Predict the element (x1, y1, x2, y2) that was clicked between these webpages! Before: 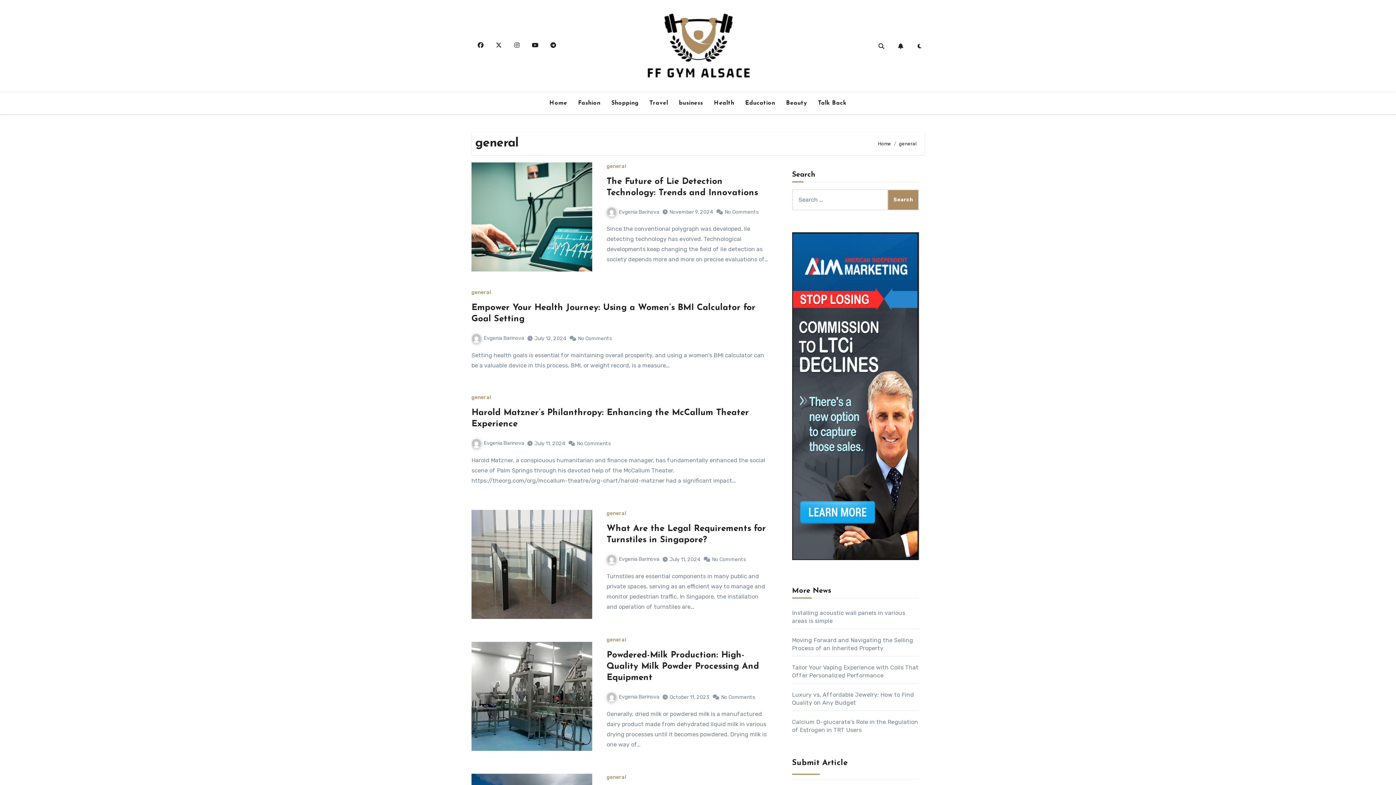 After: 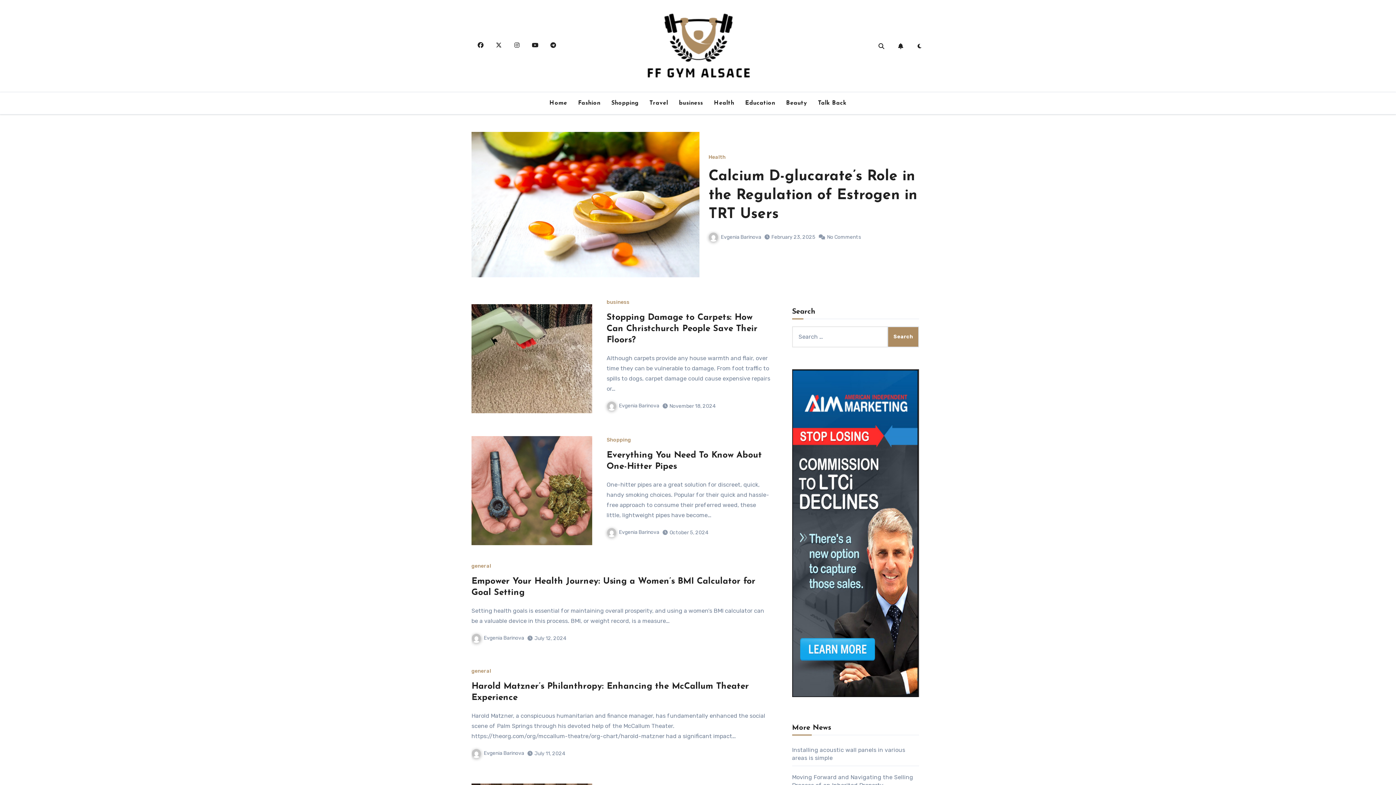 Action: bbox: (645, 34, 750, 56)